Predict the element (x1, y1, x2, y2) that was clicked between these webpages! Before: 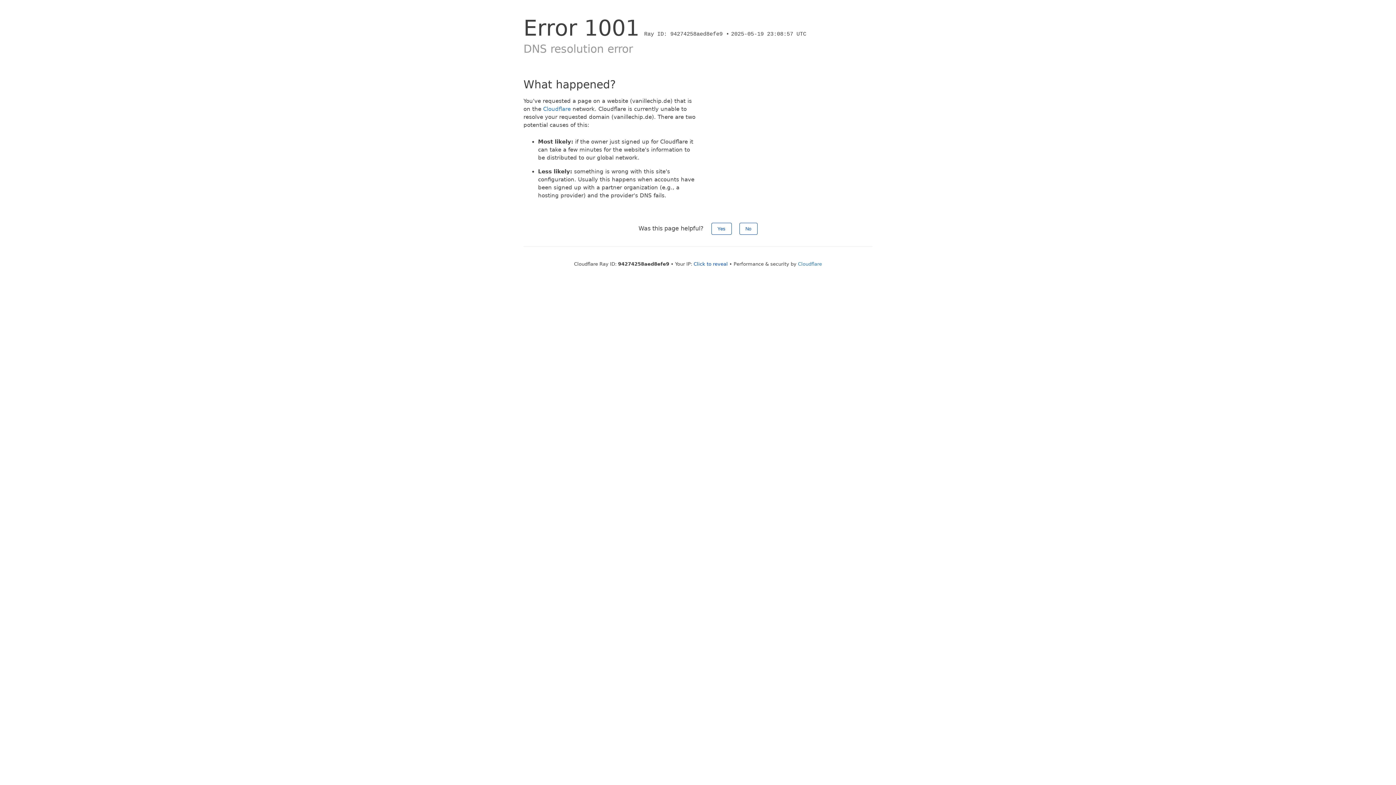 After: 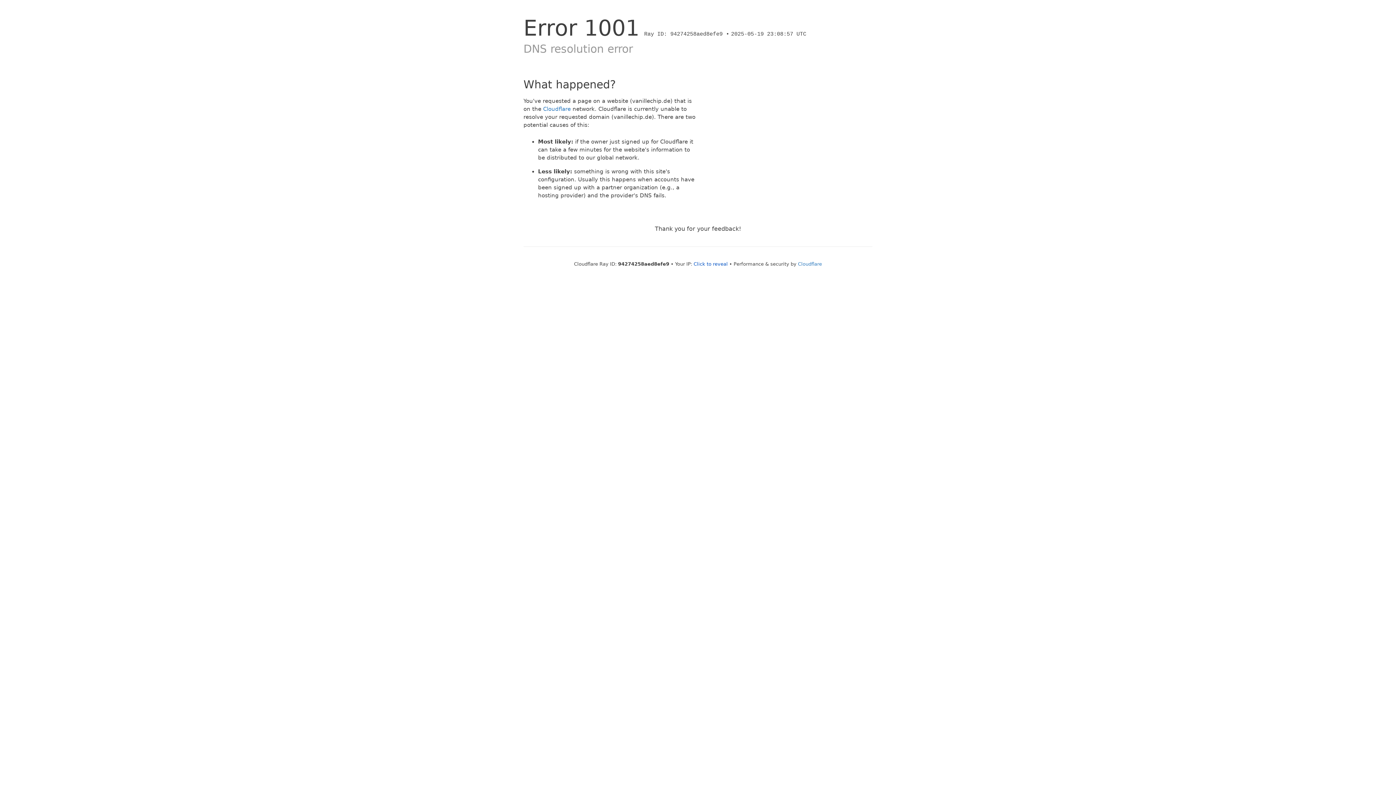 Action: bbox: (739, 222, 757, 234) label: No